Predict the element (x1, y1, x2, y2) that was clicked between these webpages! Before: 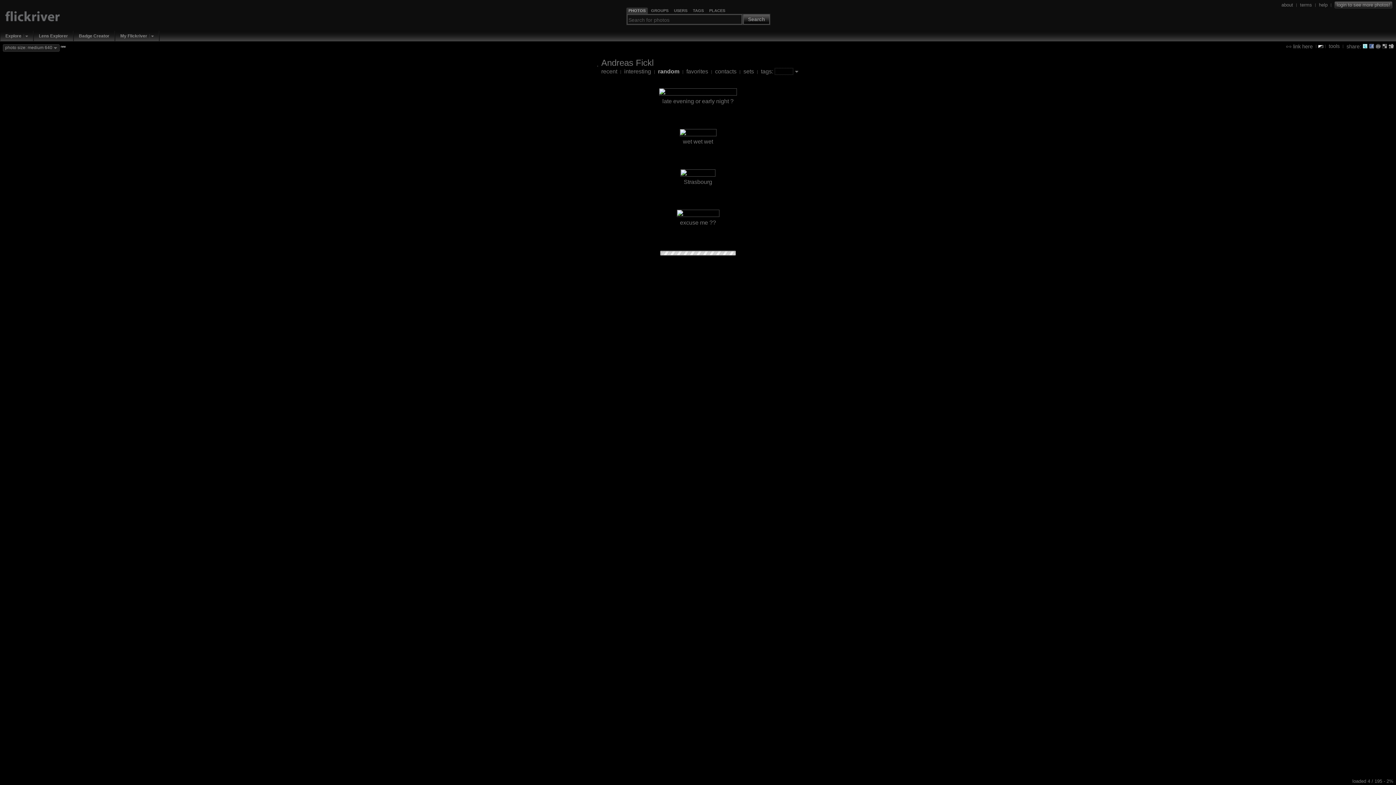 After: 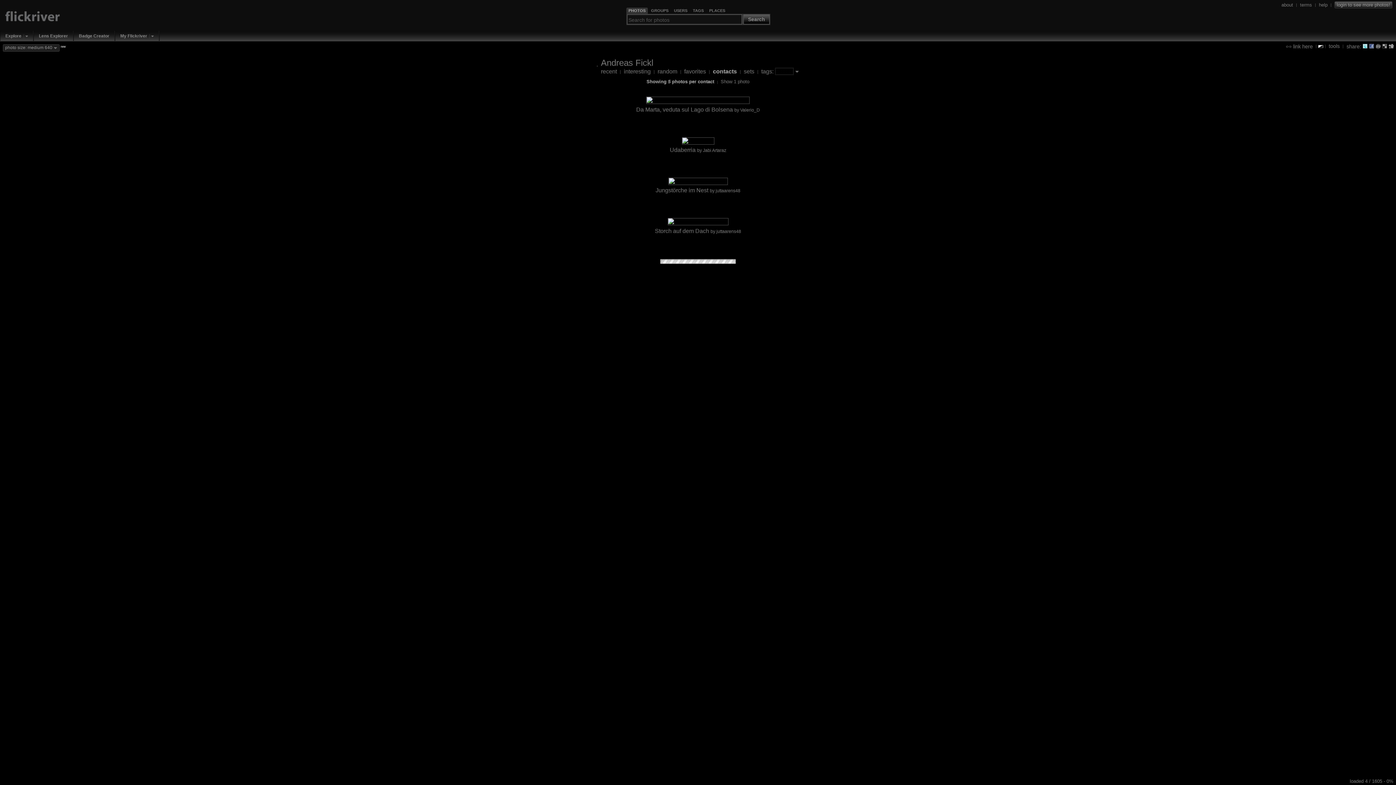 Action: label: contacts bbox: (715, 68, 736, 74)